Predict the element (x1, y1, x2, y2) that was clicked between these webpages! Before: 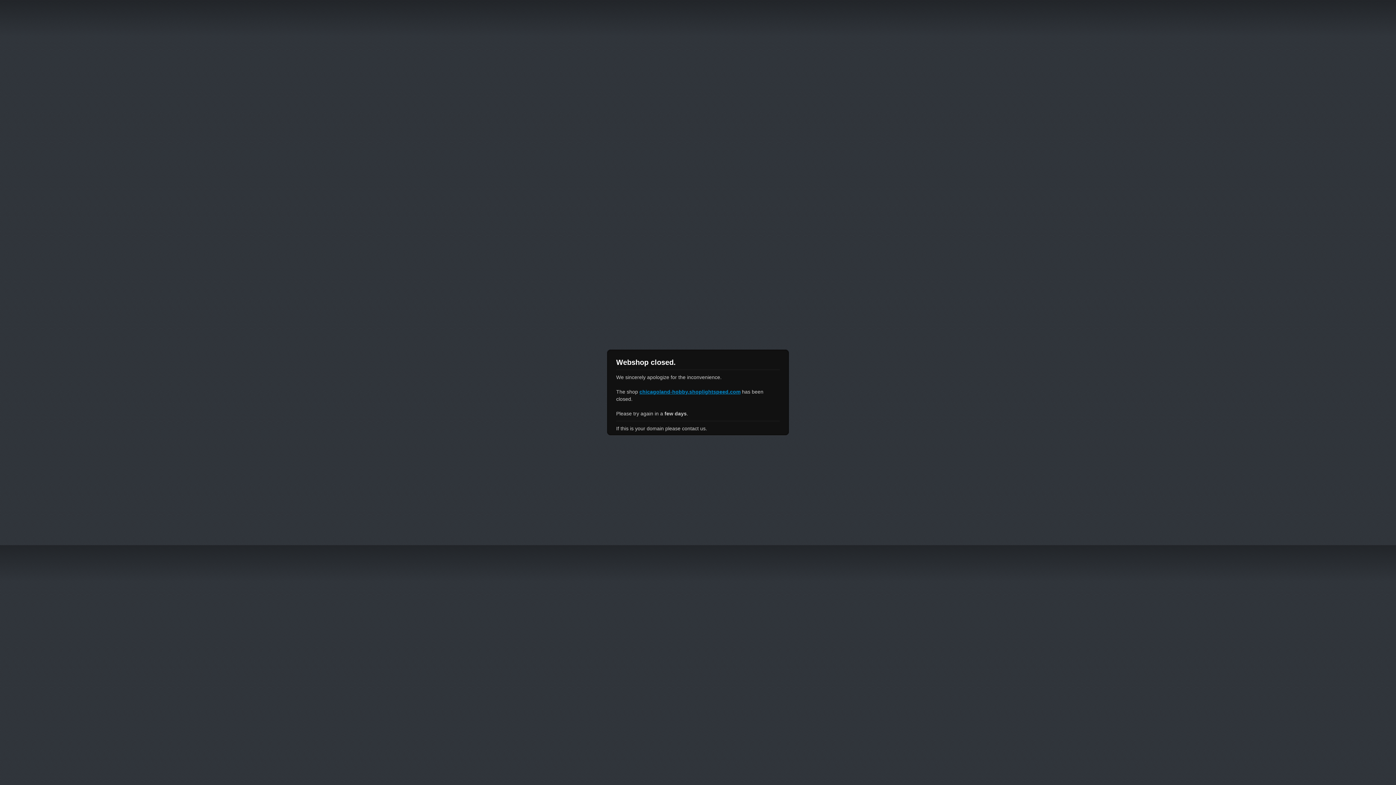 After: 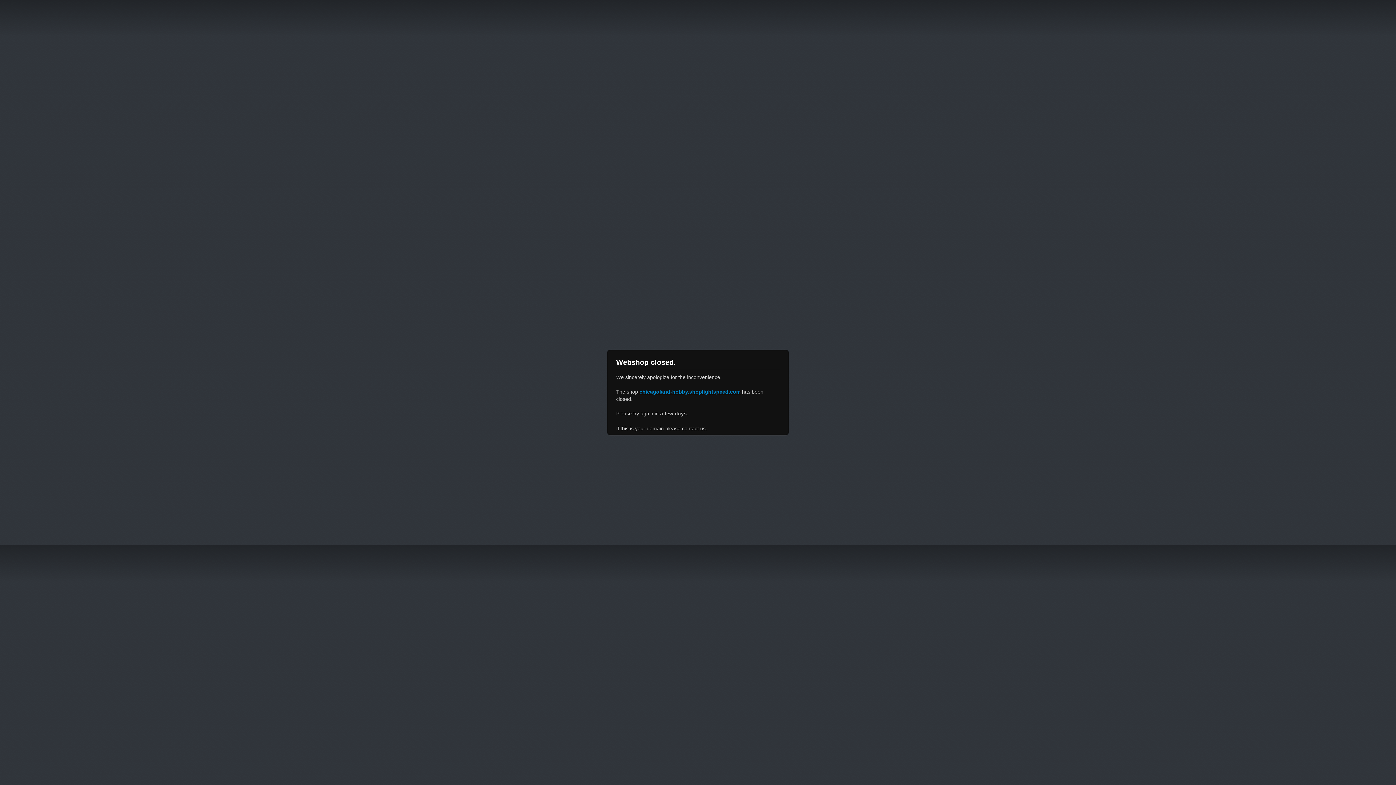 Action: bbox: (639, 389, 740, 394) label: chicagoland-hobby.shoplightspeed.com